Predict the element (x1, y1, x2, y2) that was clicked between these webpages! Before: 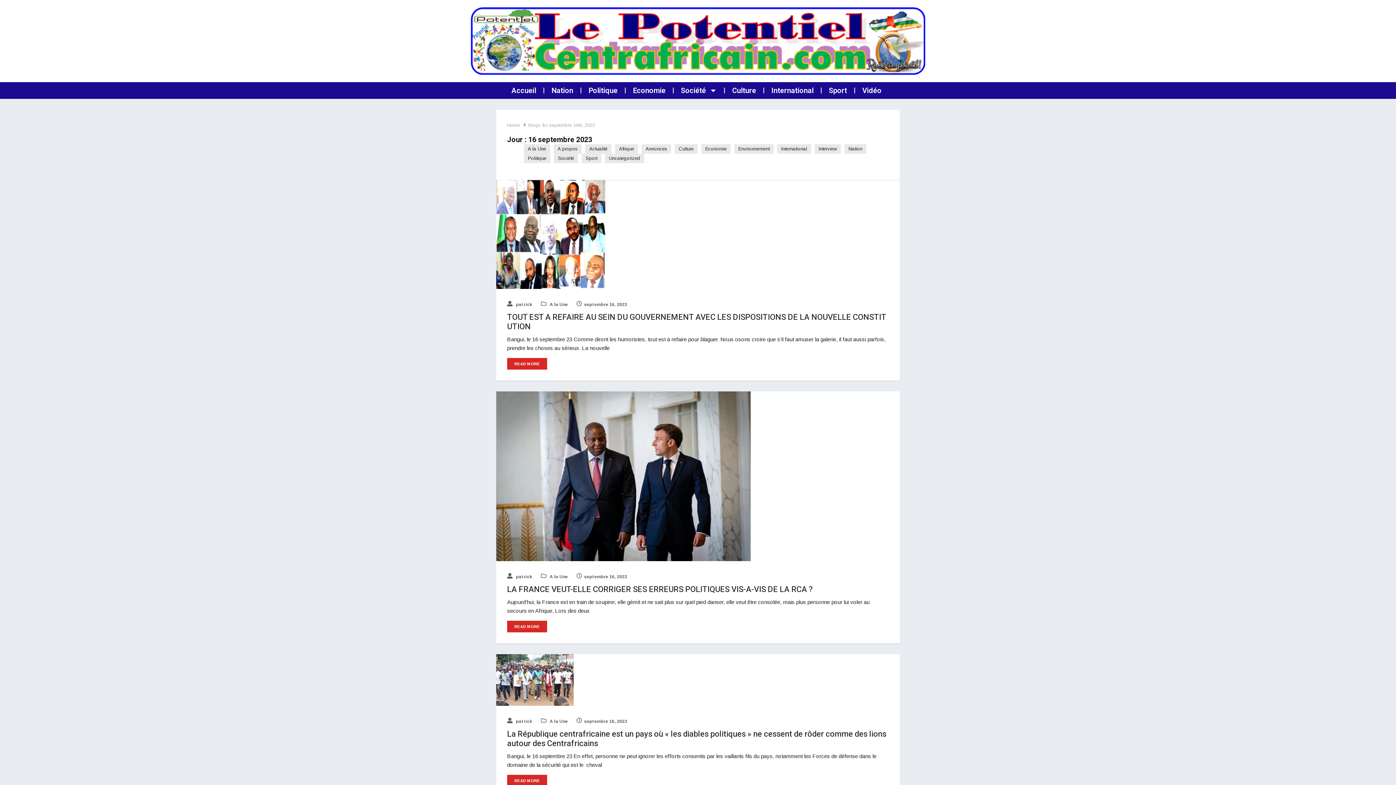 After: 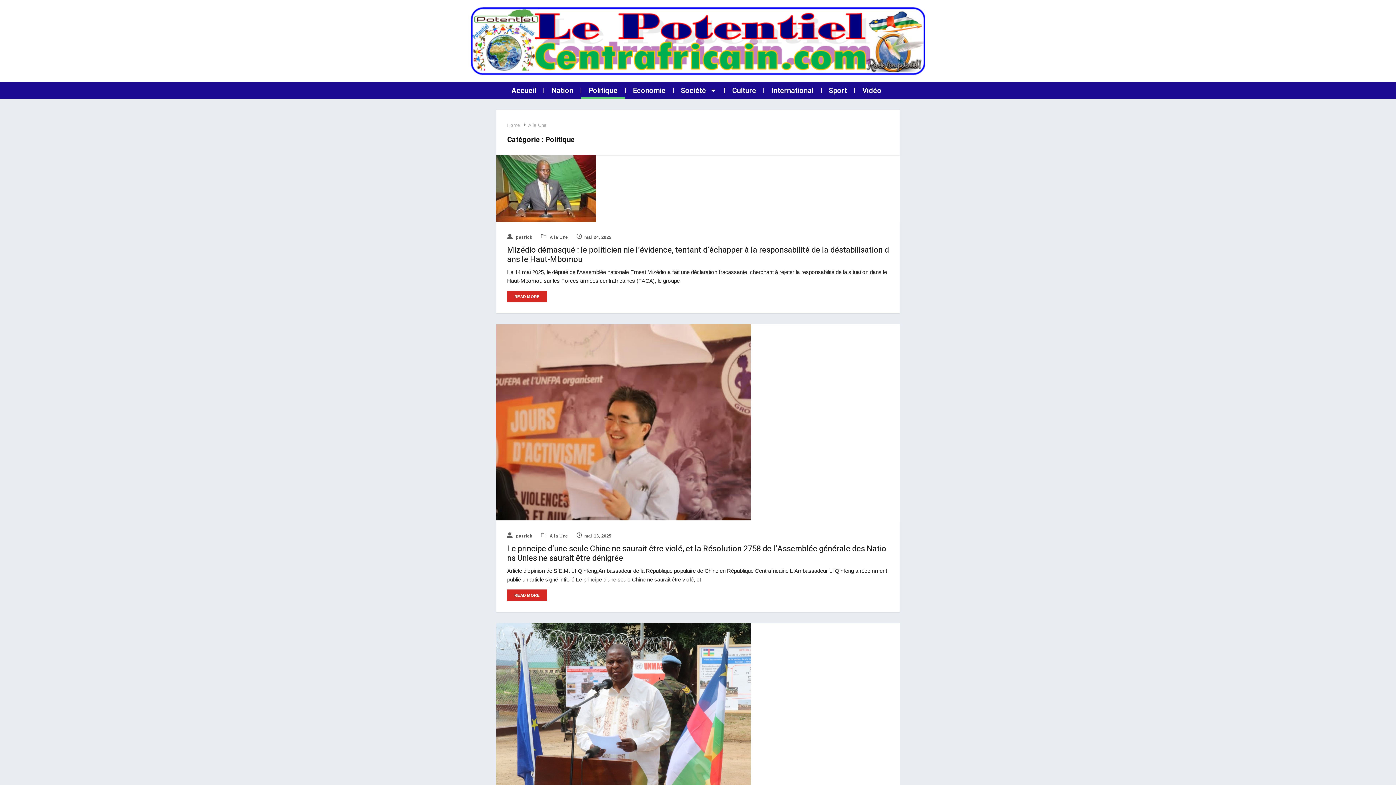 Action: bbox: (524, 153, 550, 163) label: Politique